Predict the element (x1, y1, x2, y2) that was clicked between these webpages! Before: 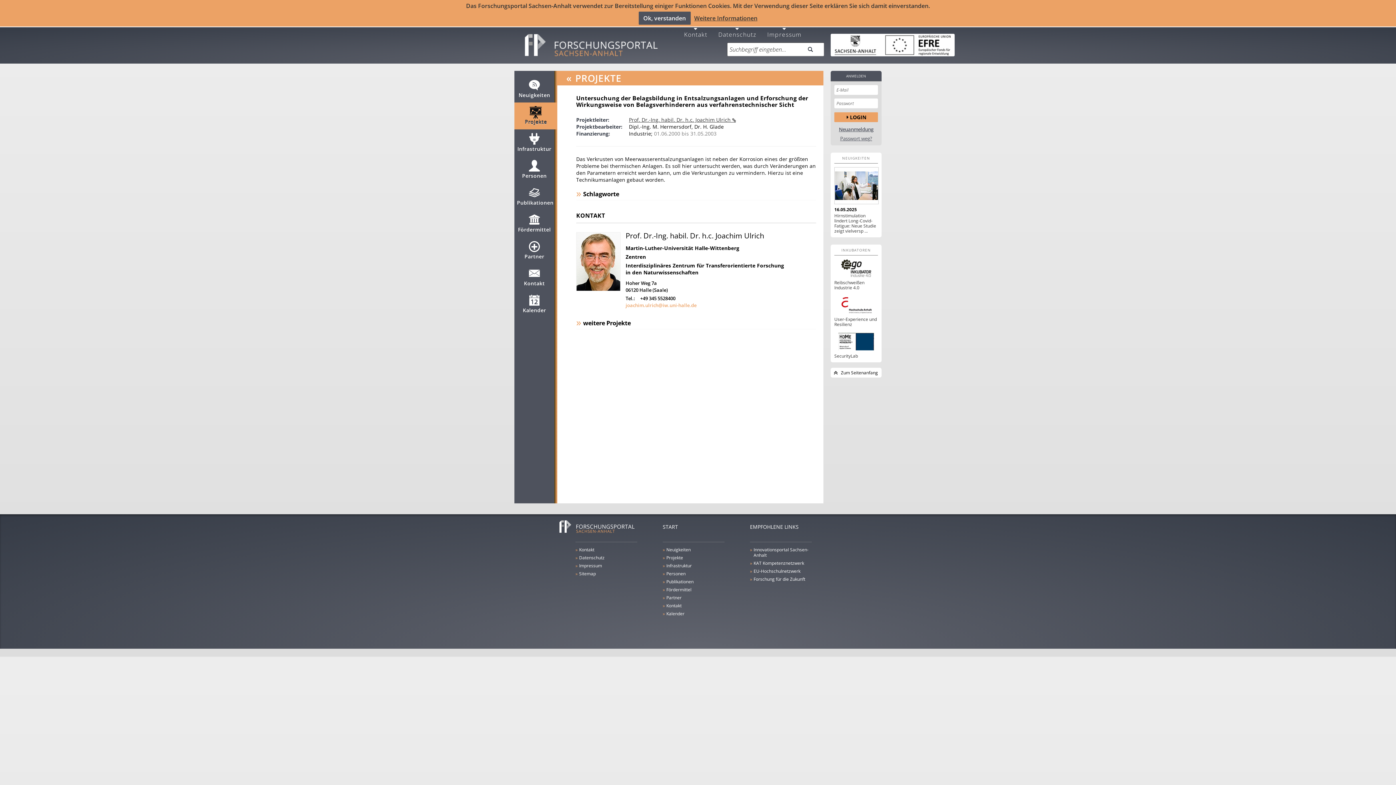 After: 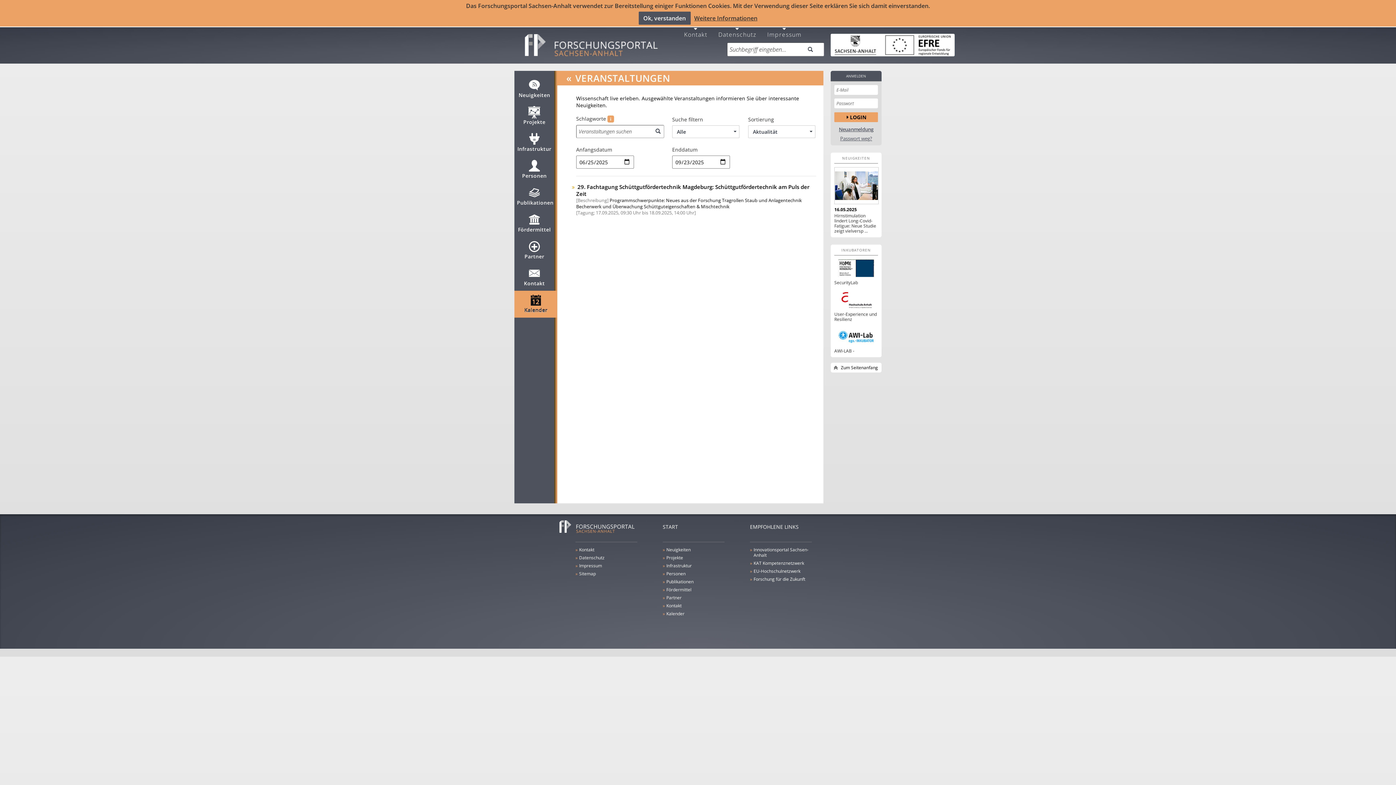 Action: label: »
Kalender bbox: (666, 610, 724, 617)